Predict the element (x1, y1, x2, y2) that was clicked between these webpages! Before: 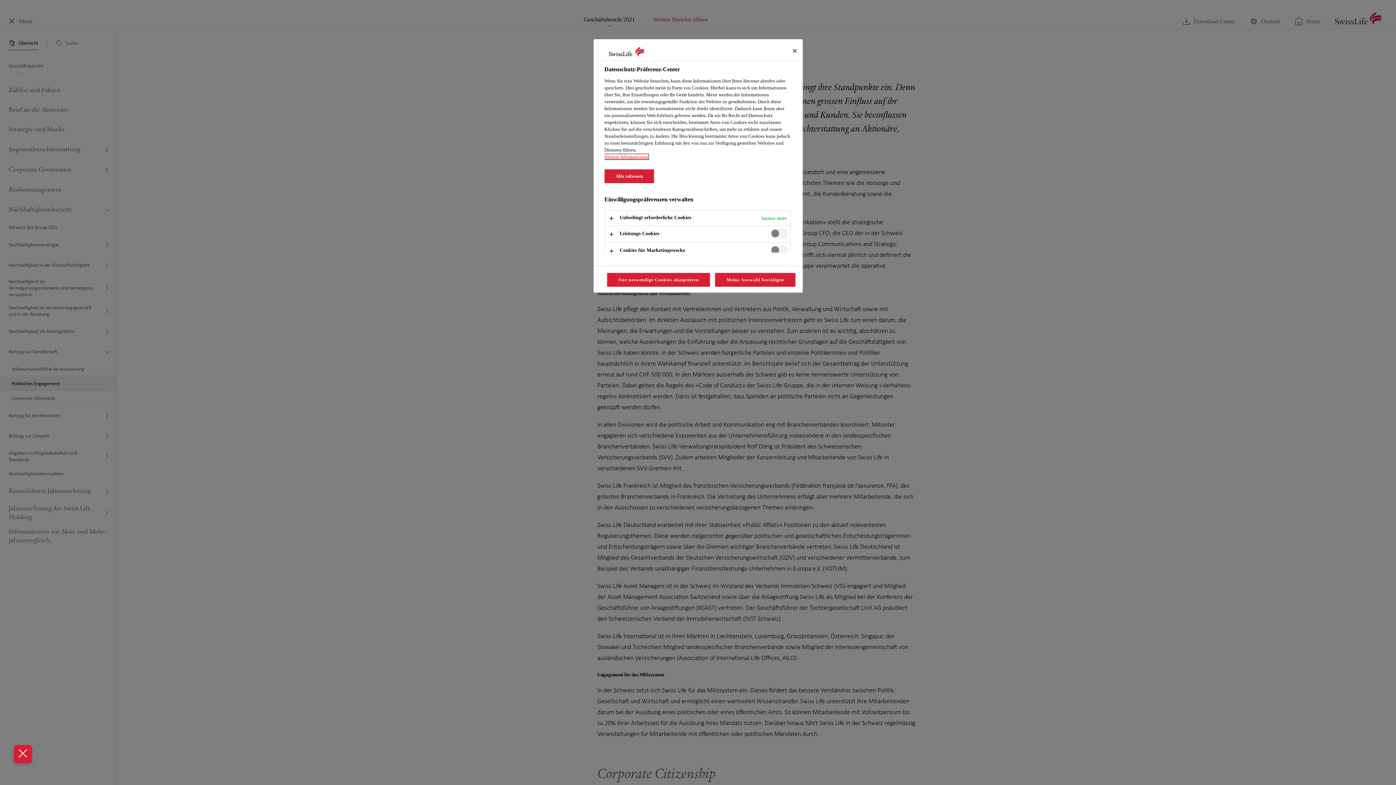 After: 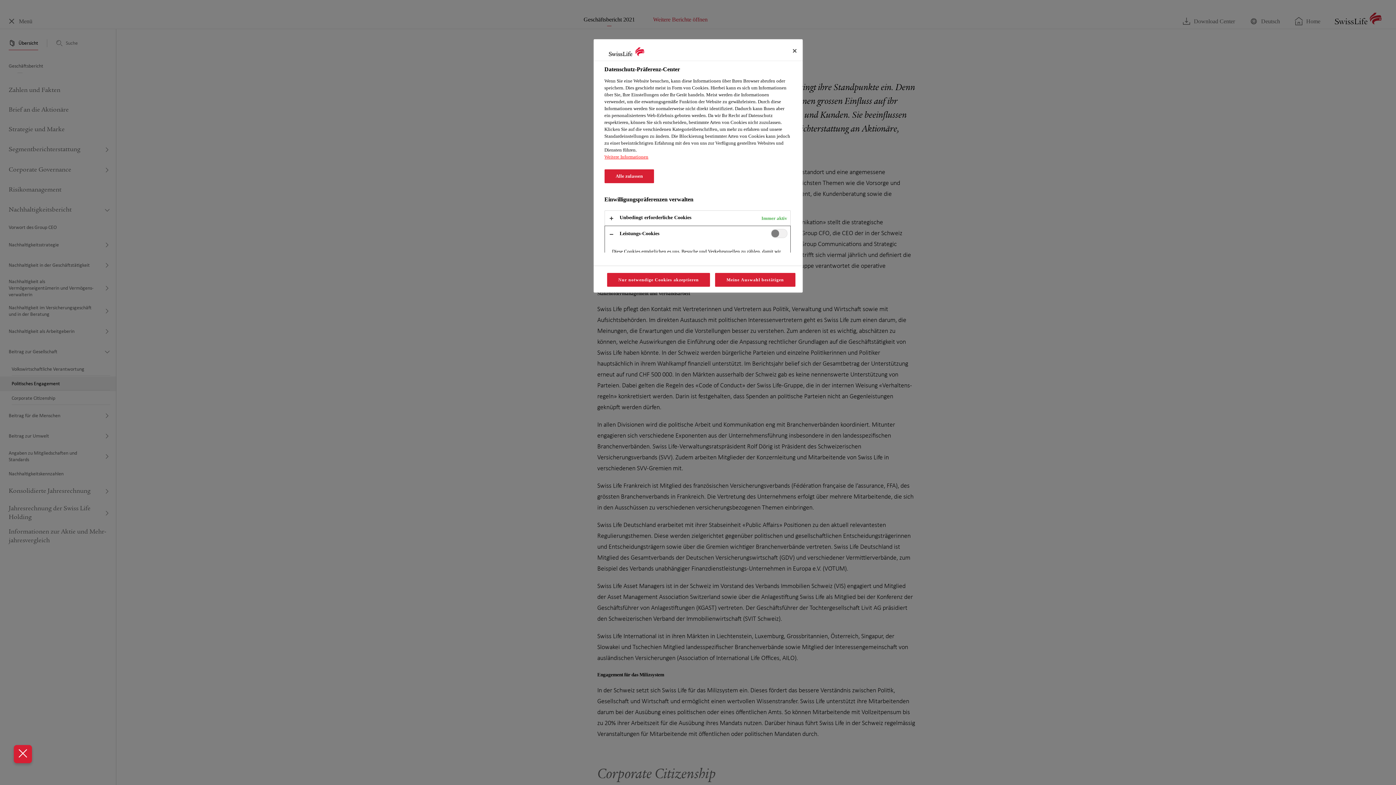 Action: bbox: (604, 226, 790, 242)